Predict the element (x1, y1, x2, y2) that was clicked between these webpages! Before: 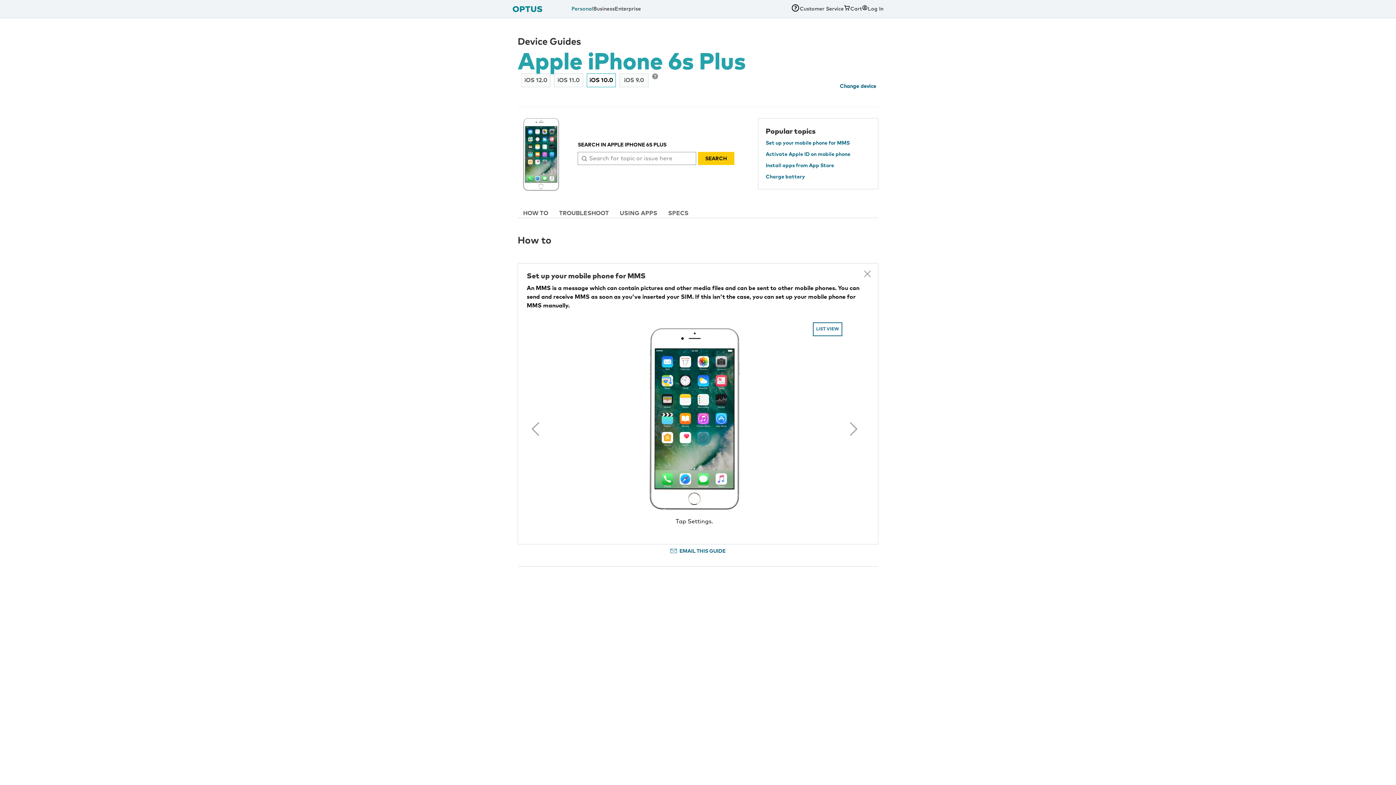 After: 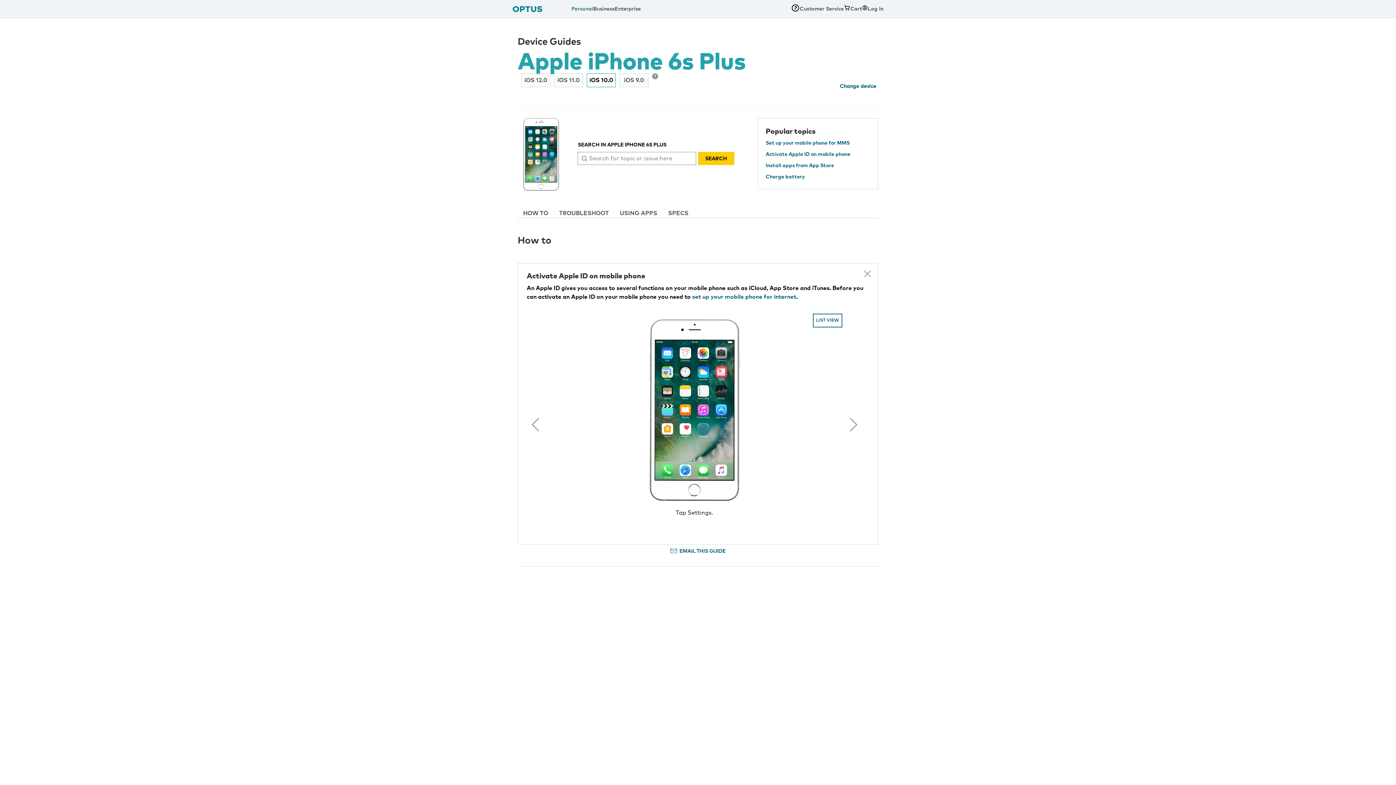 Action: label: Activate Apple ID on mobile phone bbox: (765, 152, 850, 157)